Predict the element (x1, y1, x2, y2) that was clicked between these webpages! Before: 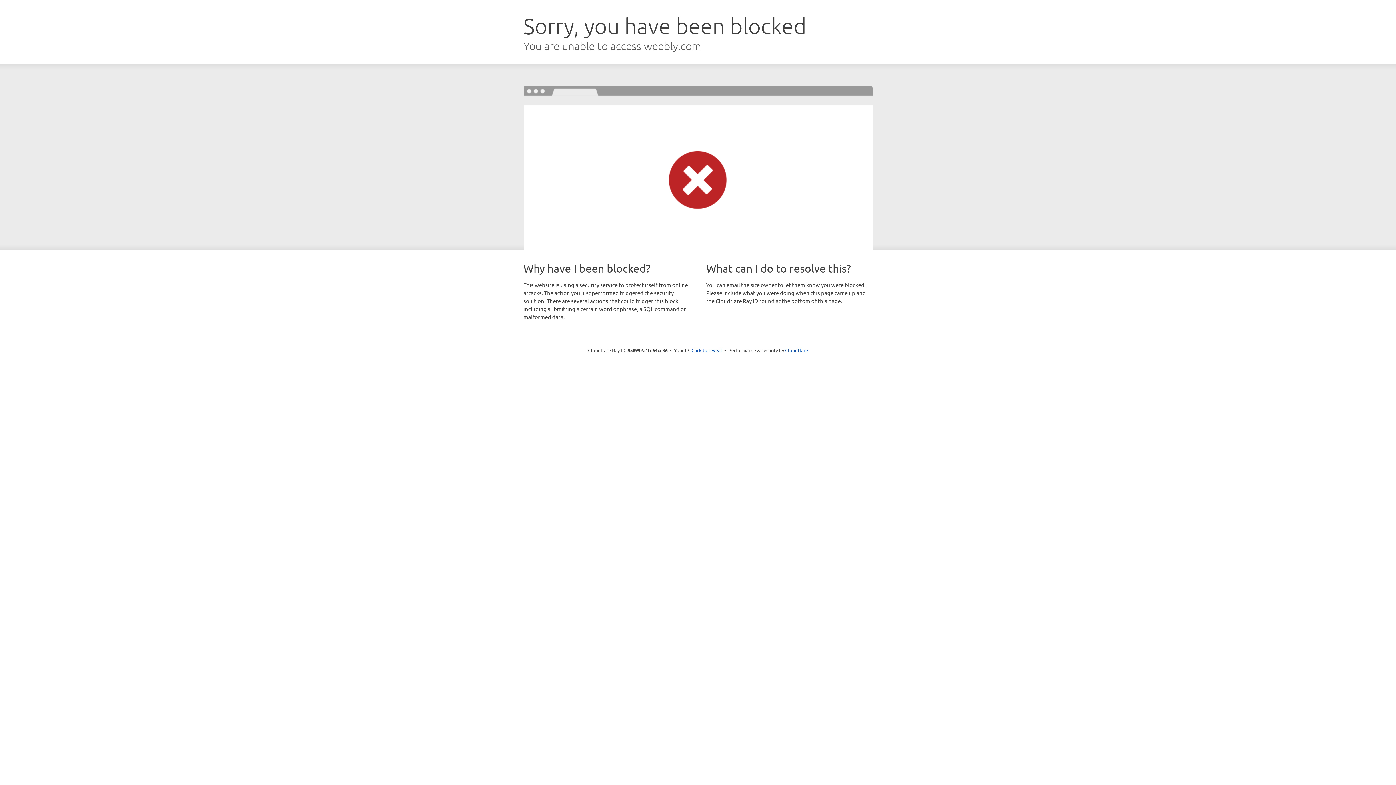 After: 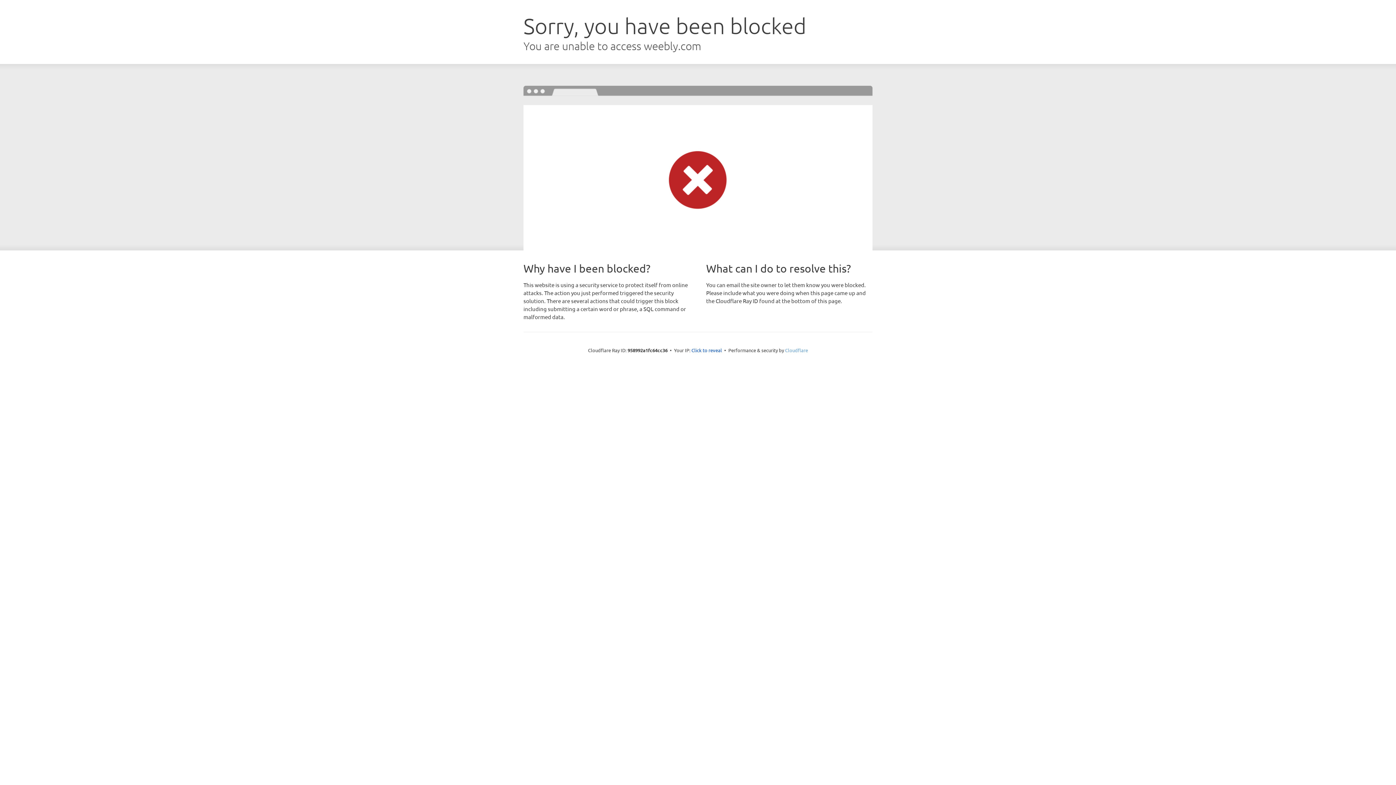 Action: label: Cloudflare bbox: (785, 347, 808, 353)